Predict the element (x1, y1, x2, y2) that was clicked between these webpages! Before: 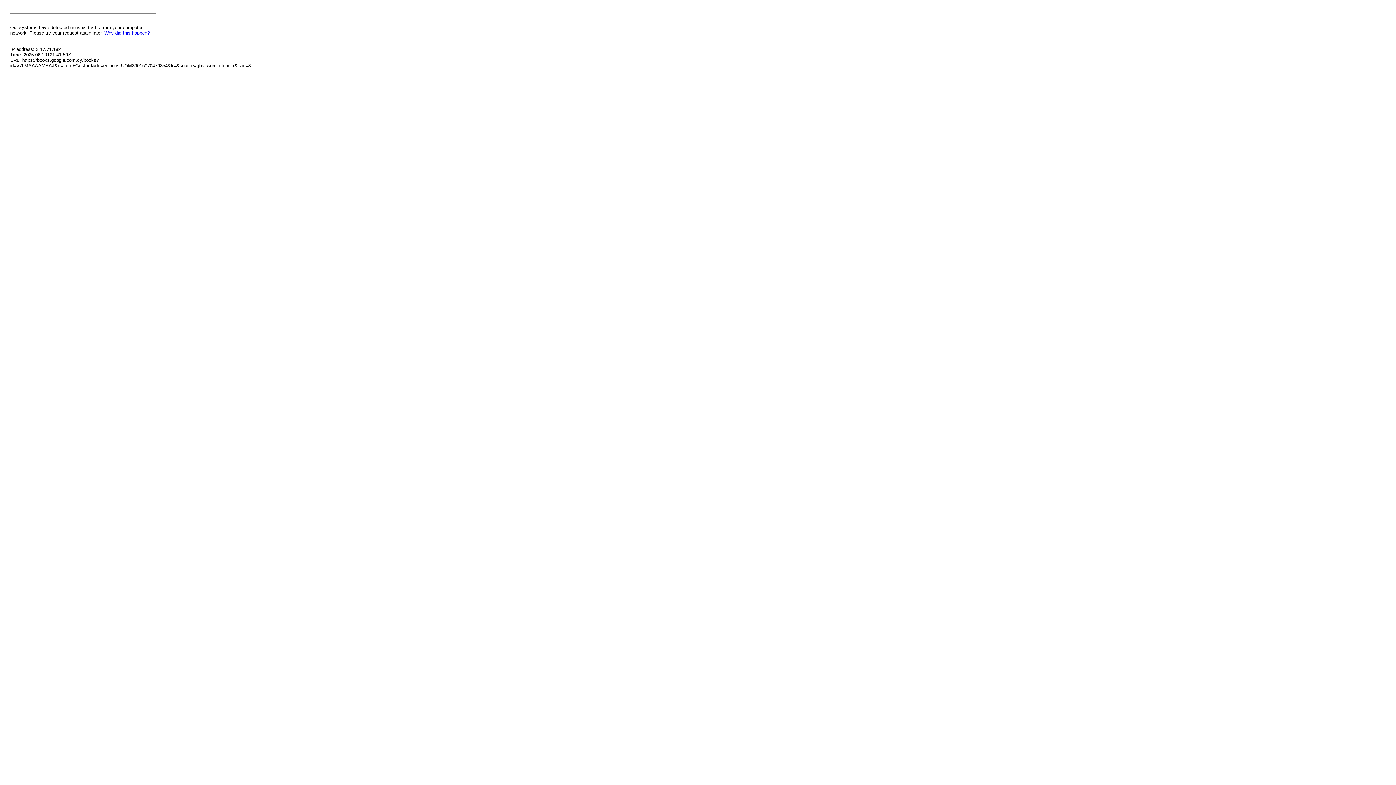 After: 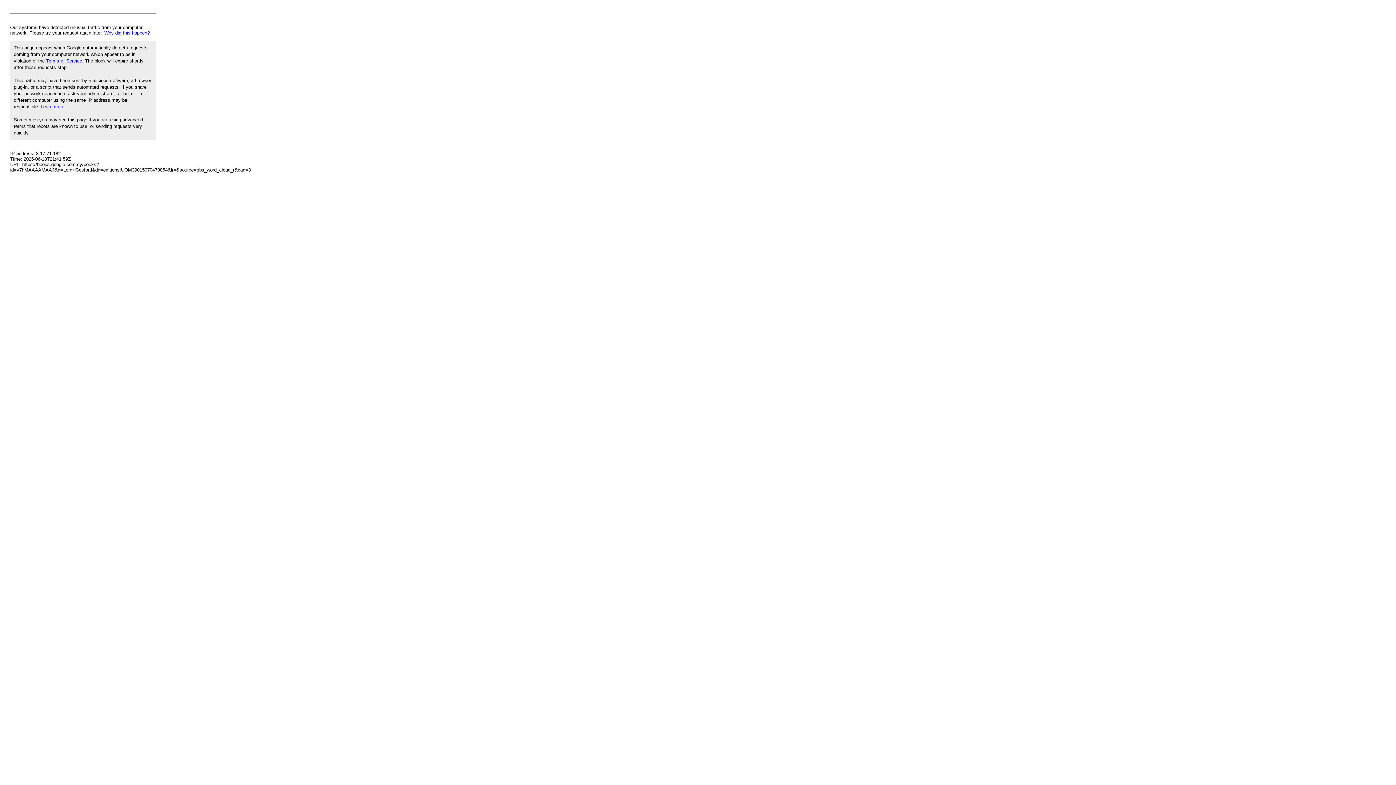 Action: bbox: (104, 30, 149, 35) label: Why did this happen?